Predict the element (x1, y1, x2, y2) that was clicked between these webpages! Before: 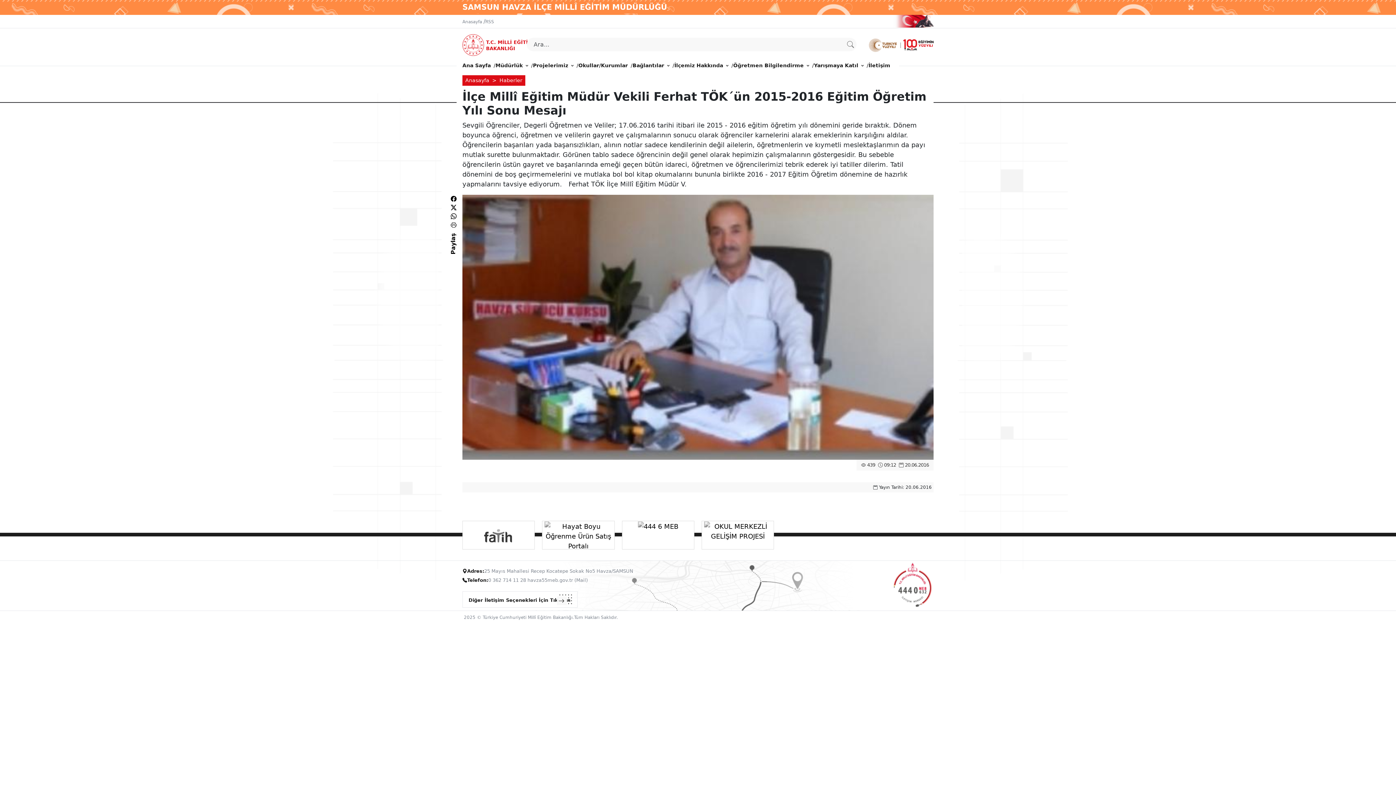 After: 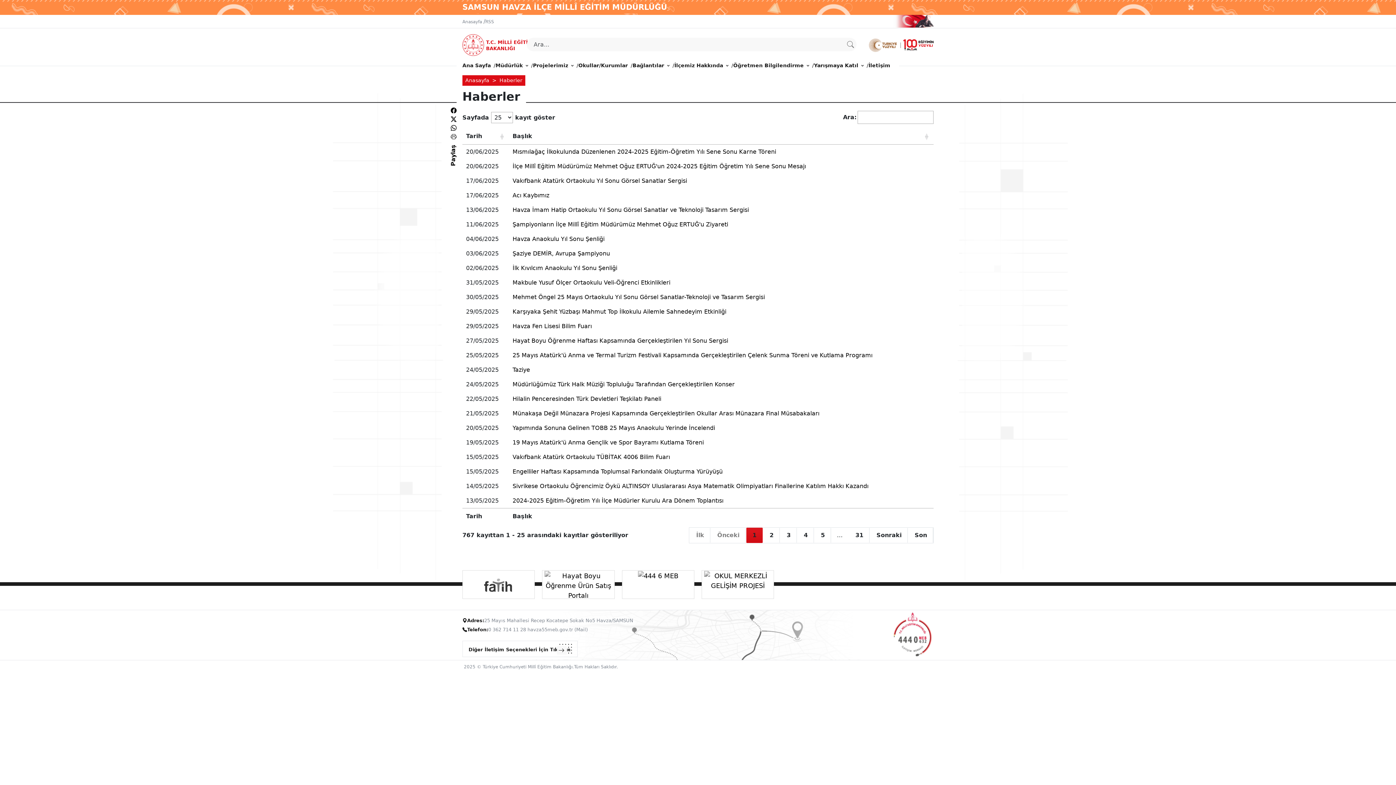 Action: label: Haberler bbox: (499, 77, 522, 83)